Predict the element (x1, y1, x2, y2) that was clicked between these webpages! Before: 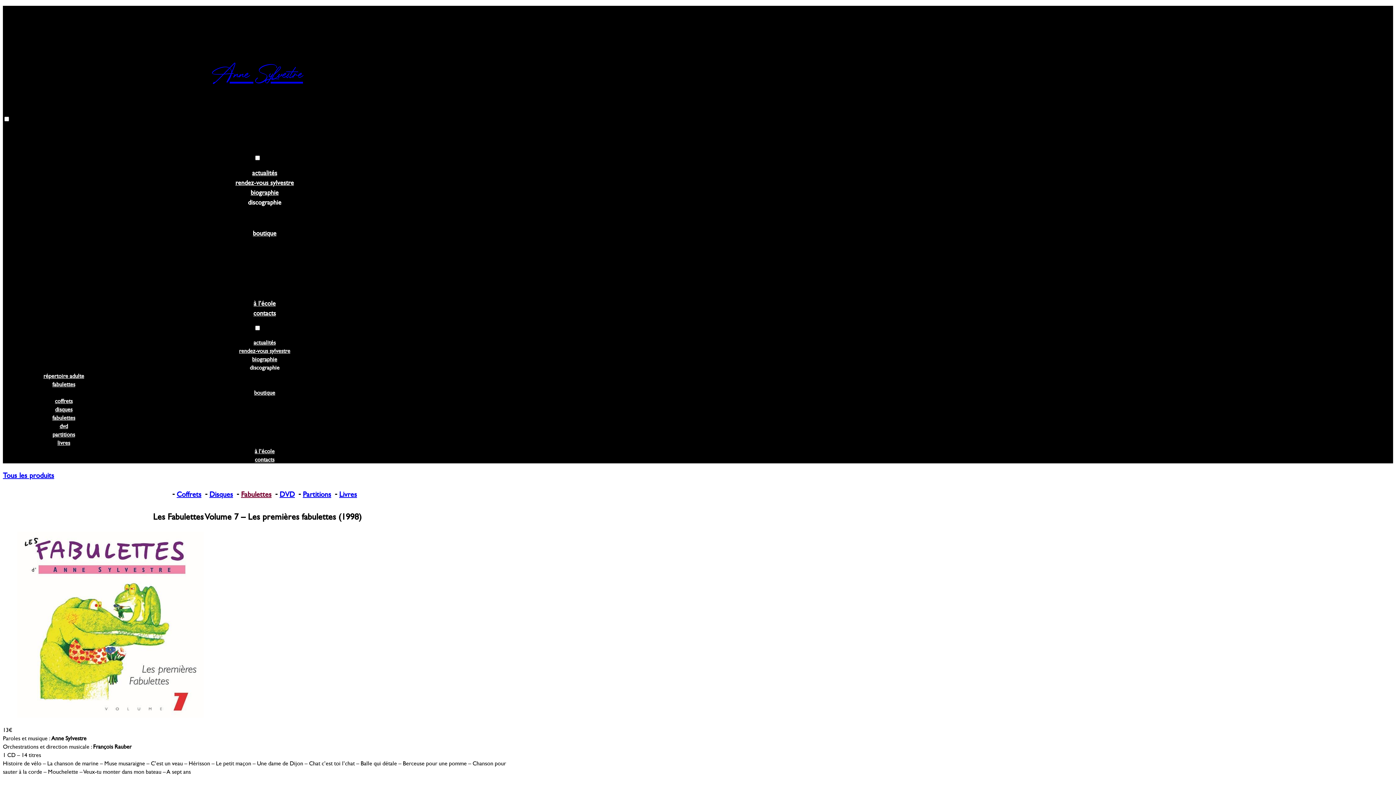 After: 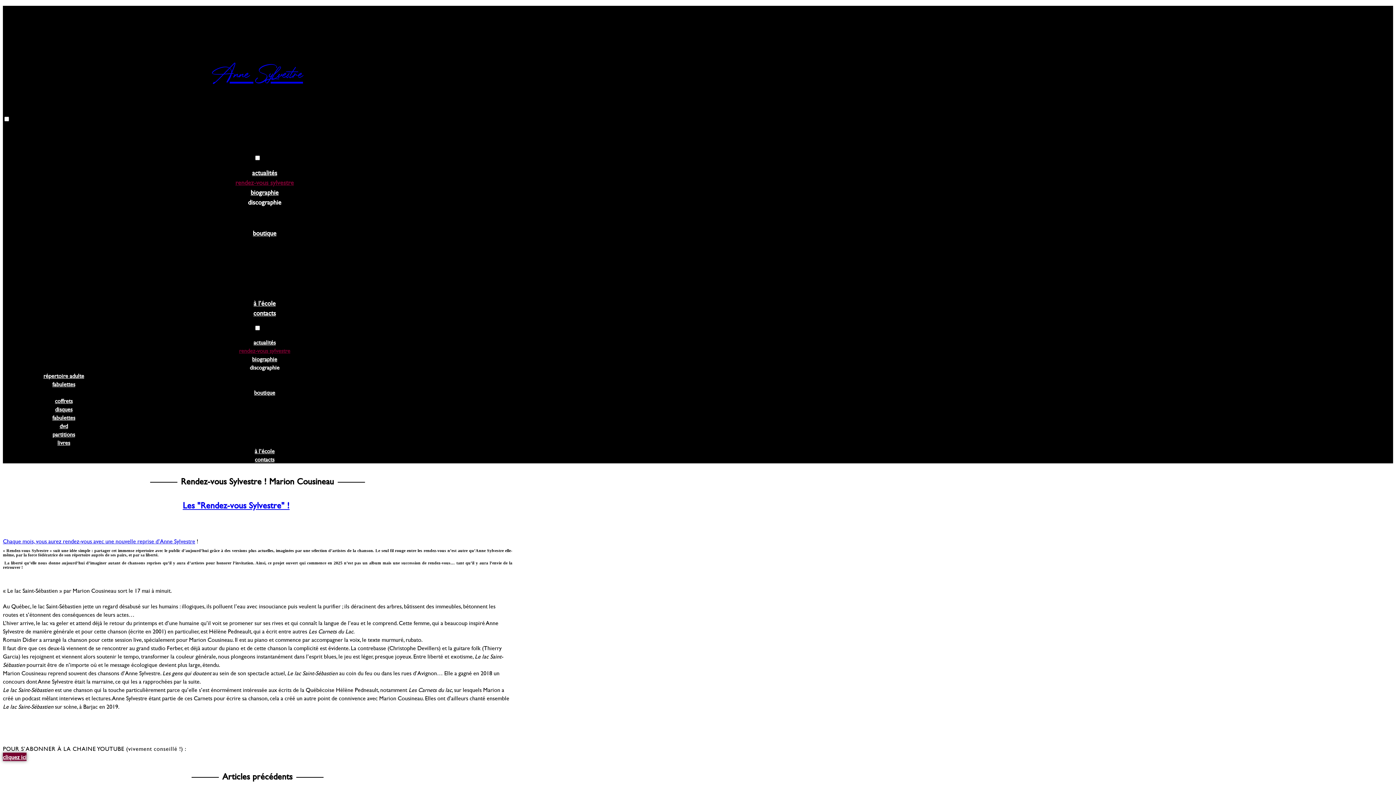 Action: bbox: (239, 346, 290, 354) label: rendez-vous sylvestre